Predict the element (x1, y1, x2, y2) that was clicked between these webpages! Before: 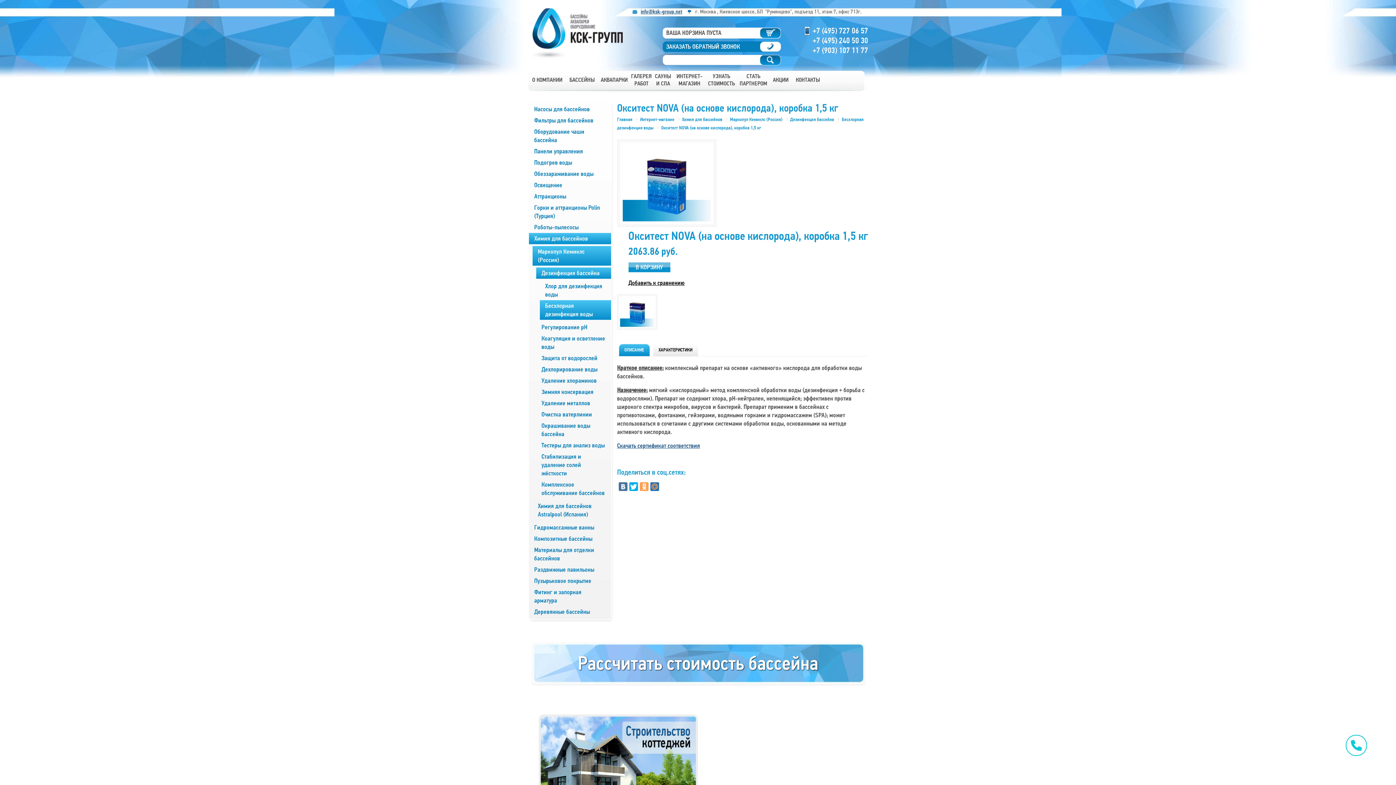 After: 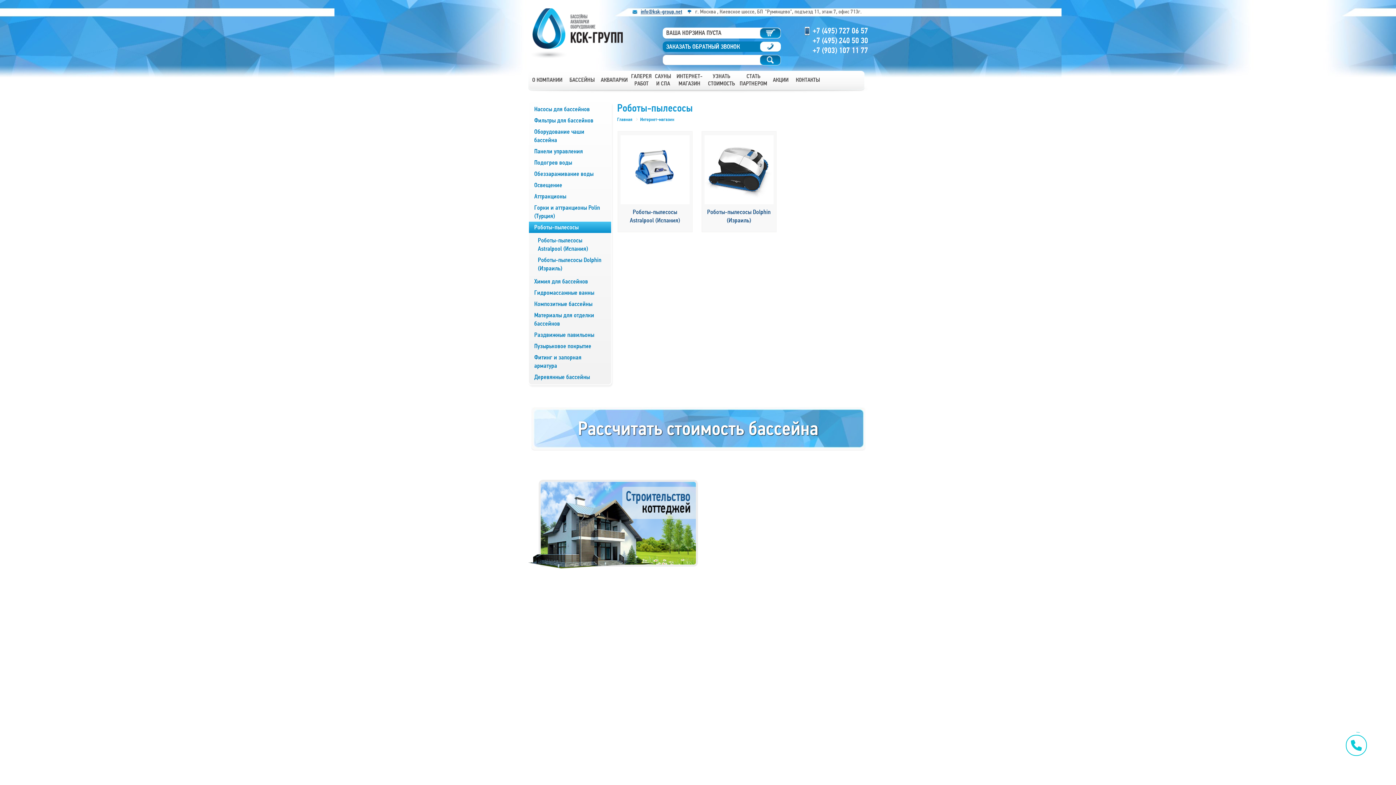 Action: label: Роботы-пылесосы bbox: (534, 223, 578, 231)